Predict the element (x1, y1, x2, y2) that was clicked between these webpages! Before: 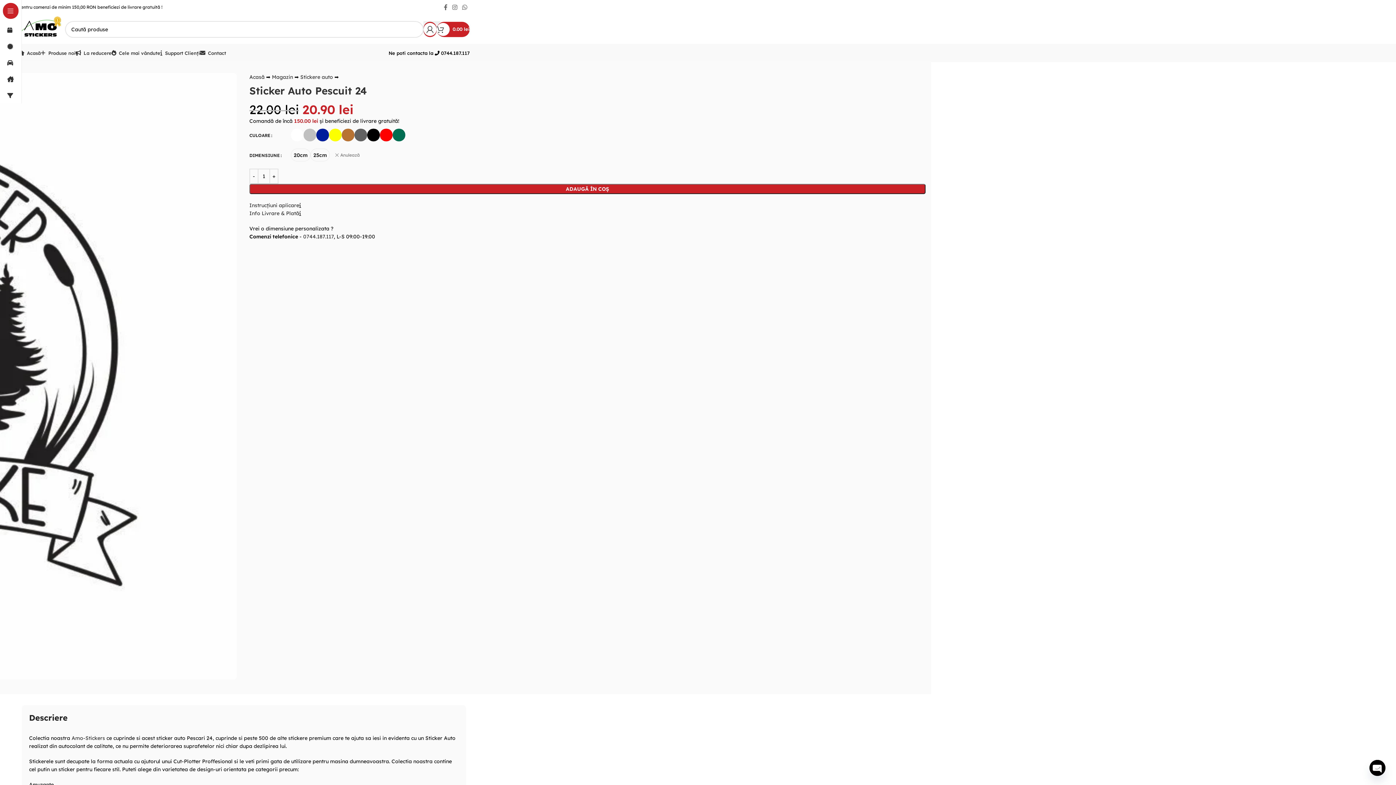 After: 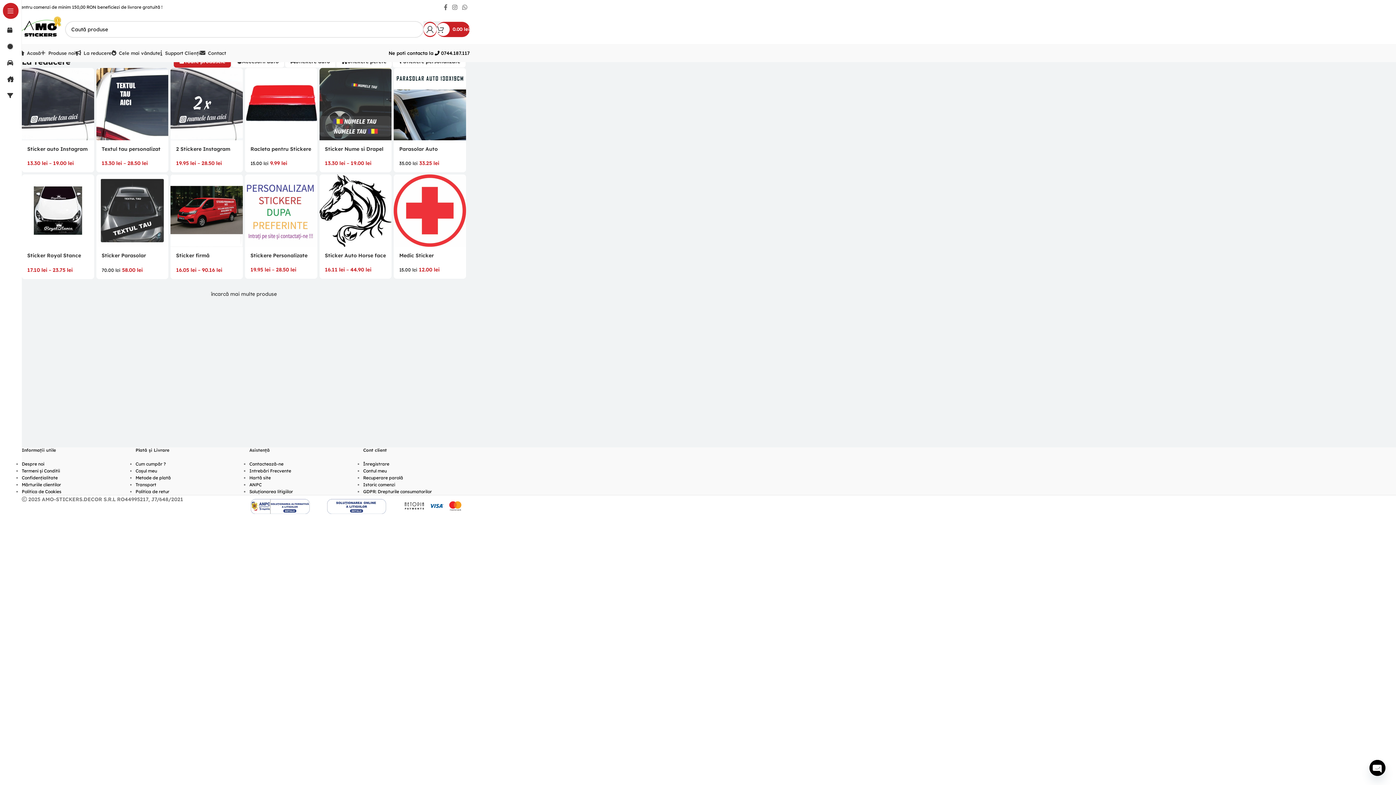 Action: bbox: (75, 45, 111, 60) label: La reducere